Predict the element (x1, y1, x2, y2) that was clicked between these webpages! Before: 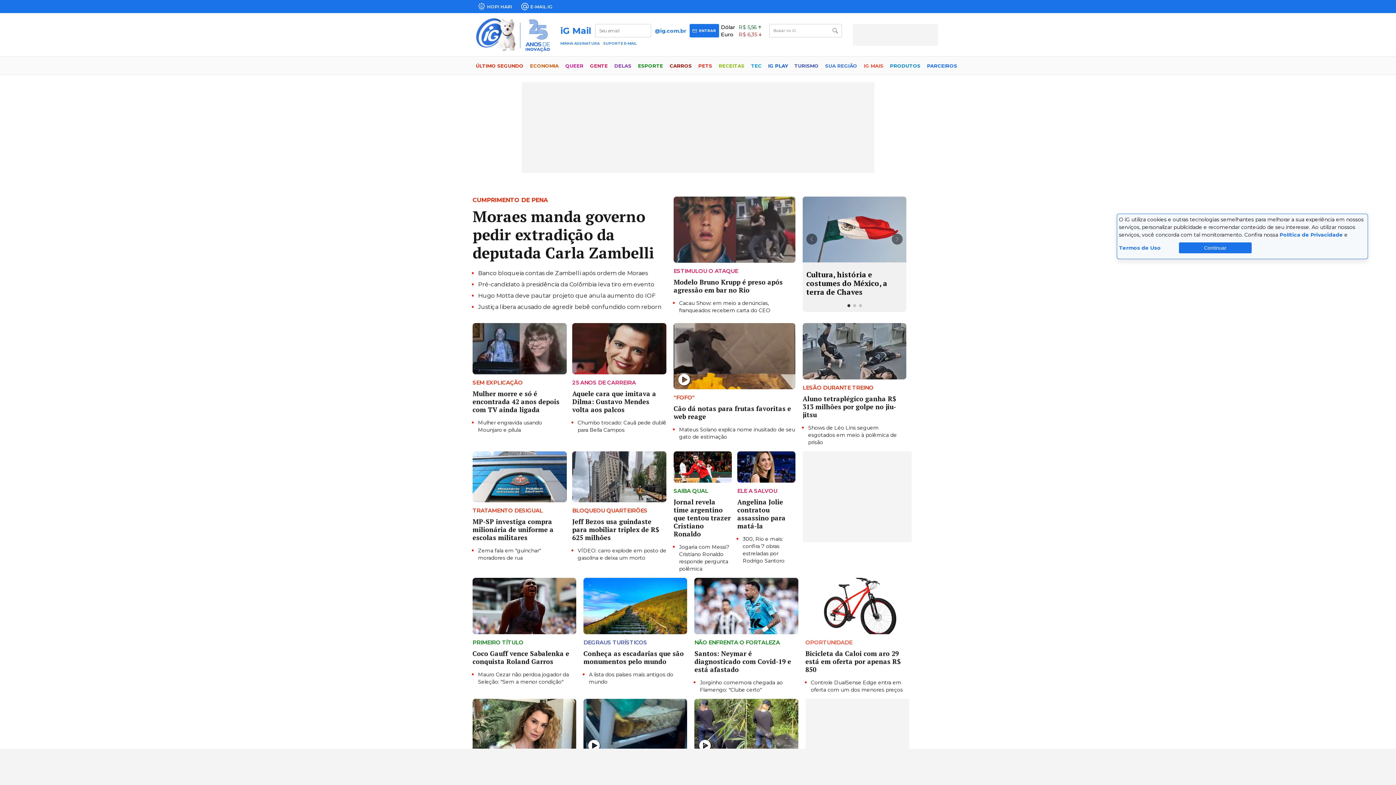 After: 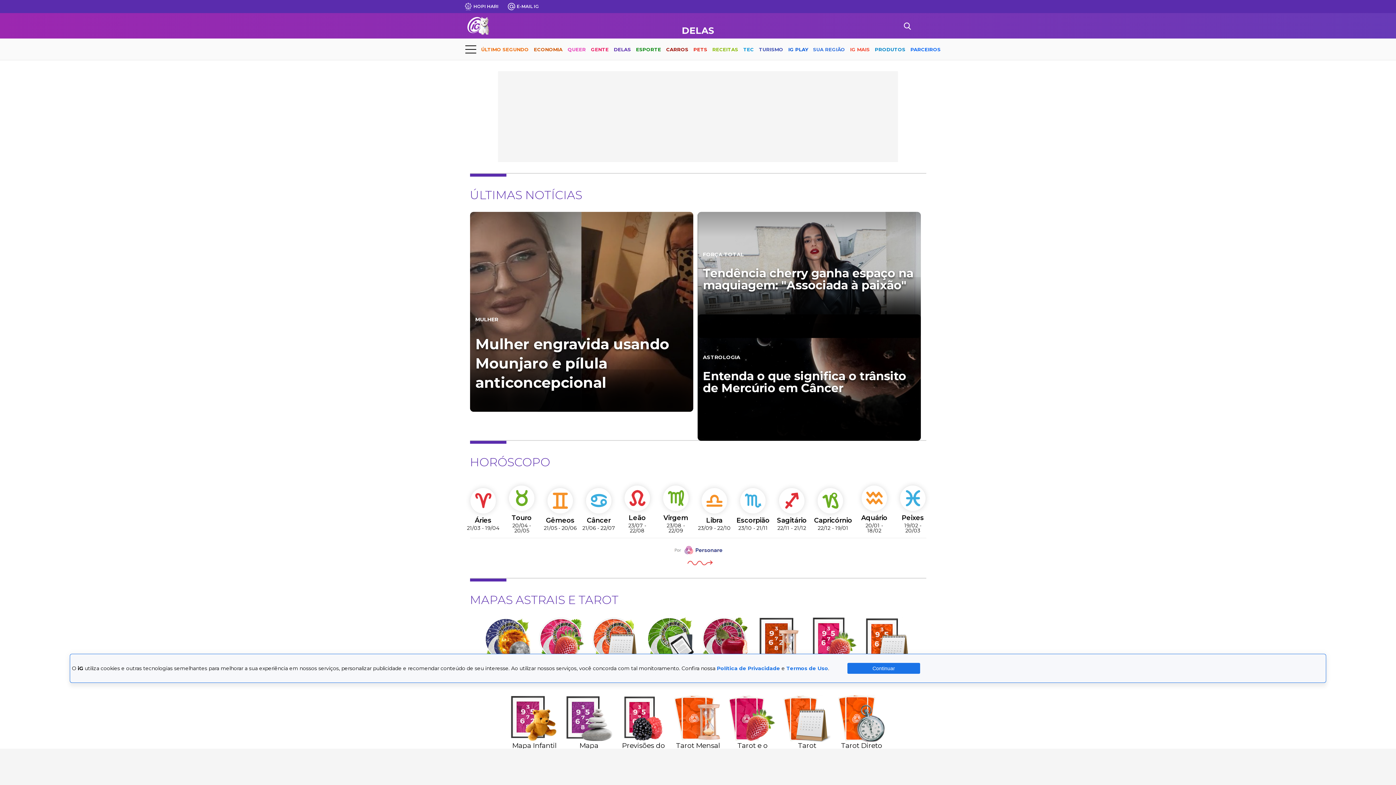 Action: bbox: (614, 57, 631, 76) label: DELAS